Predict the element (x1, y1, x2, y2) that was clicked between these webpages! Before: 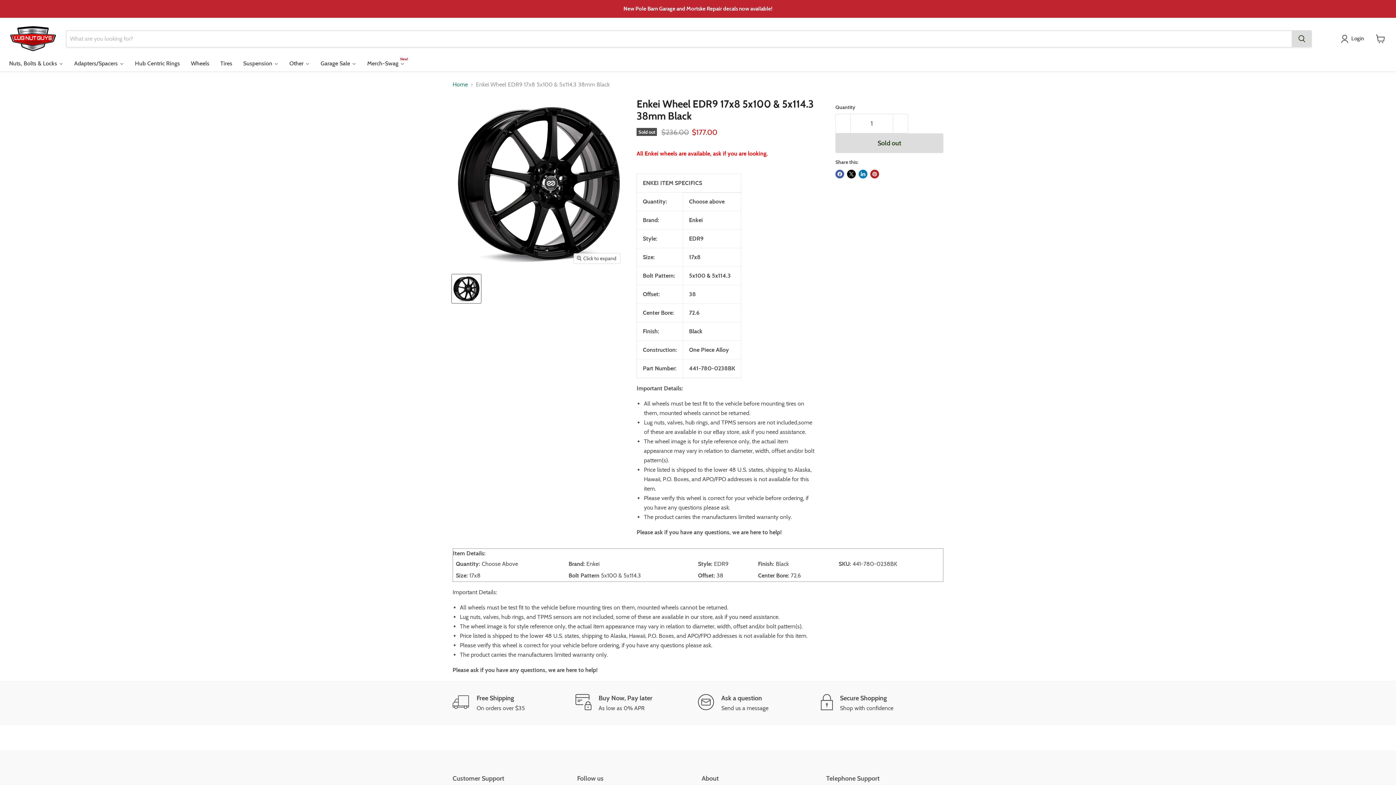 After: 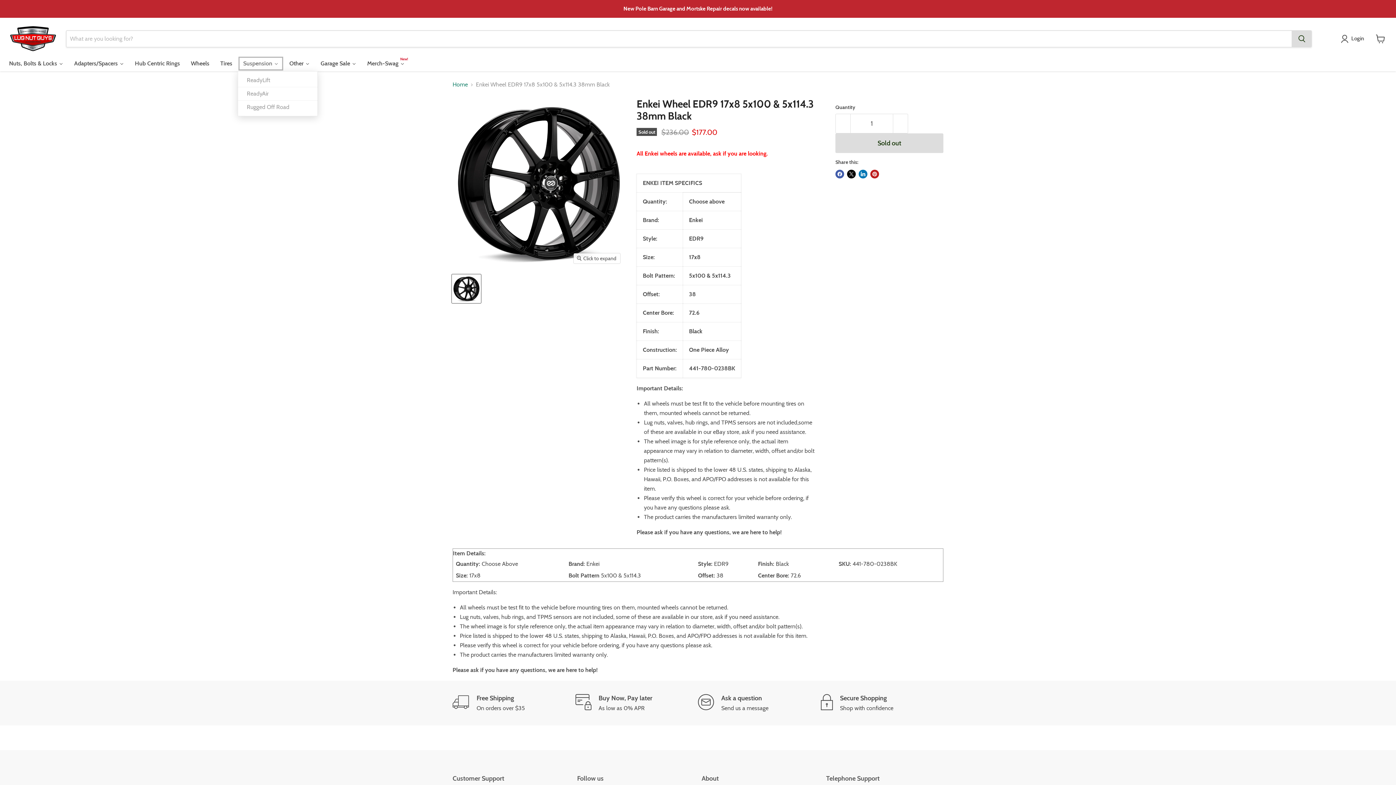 Action: label: Suspension bbox: (237, 56, 284, 71)